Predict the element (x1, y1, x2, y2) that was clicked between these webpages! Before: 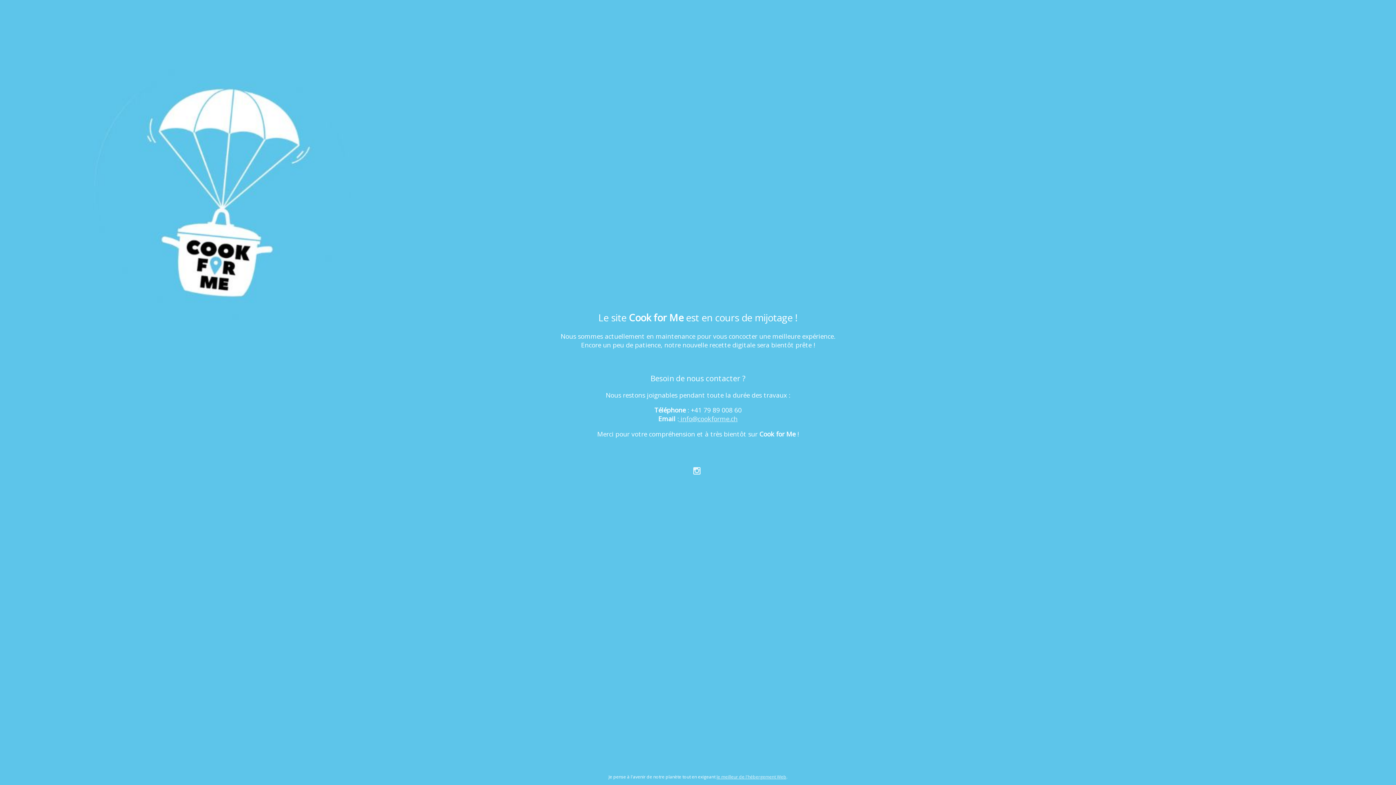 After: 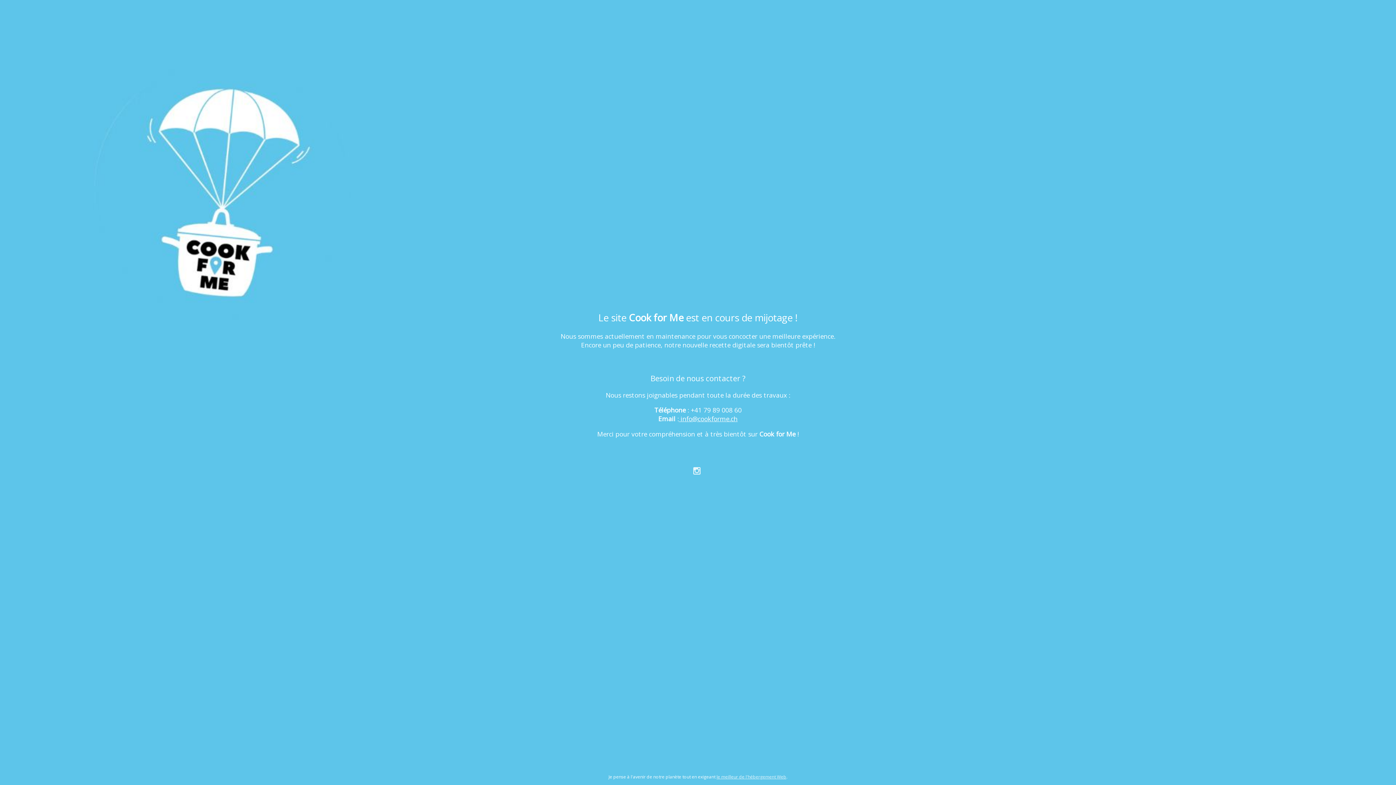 Action: bbox: (678, 414, 737, 423) label:  info@cookforme.ch